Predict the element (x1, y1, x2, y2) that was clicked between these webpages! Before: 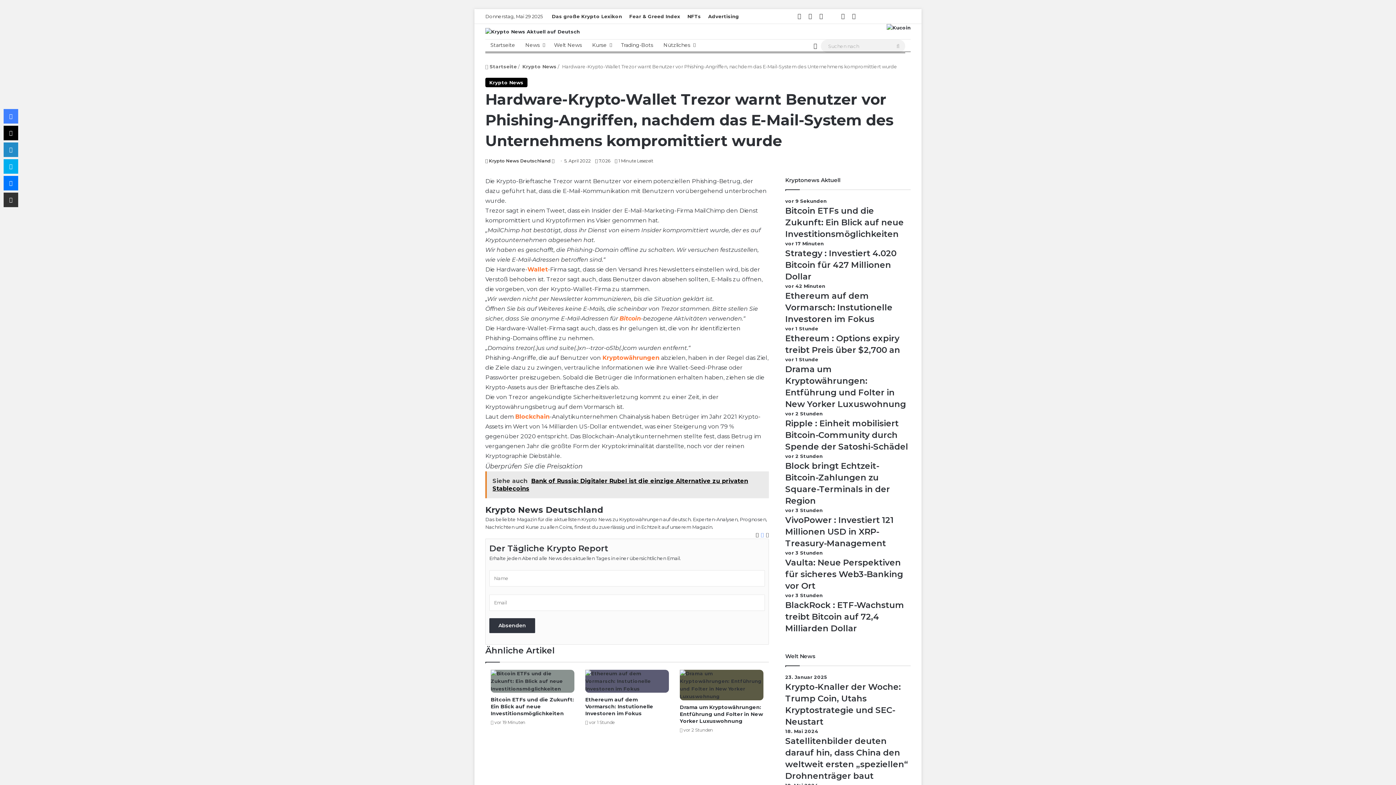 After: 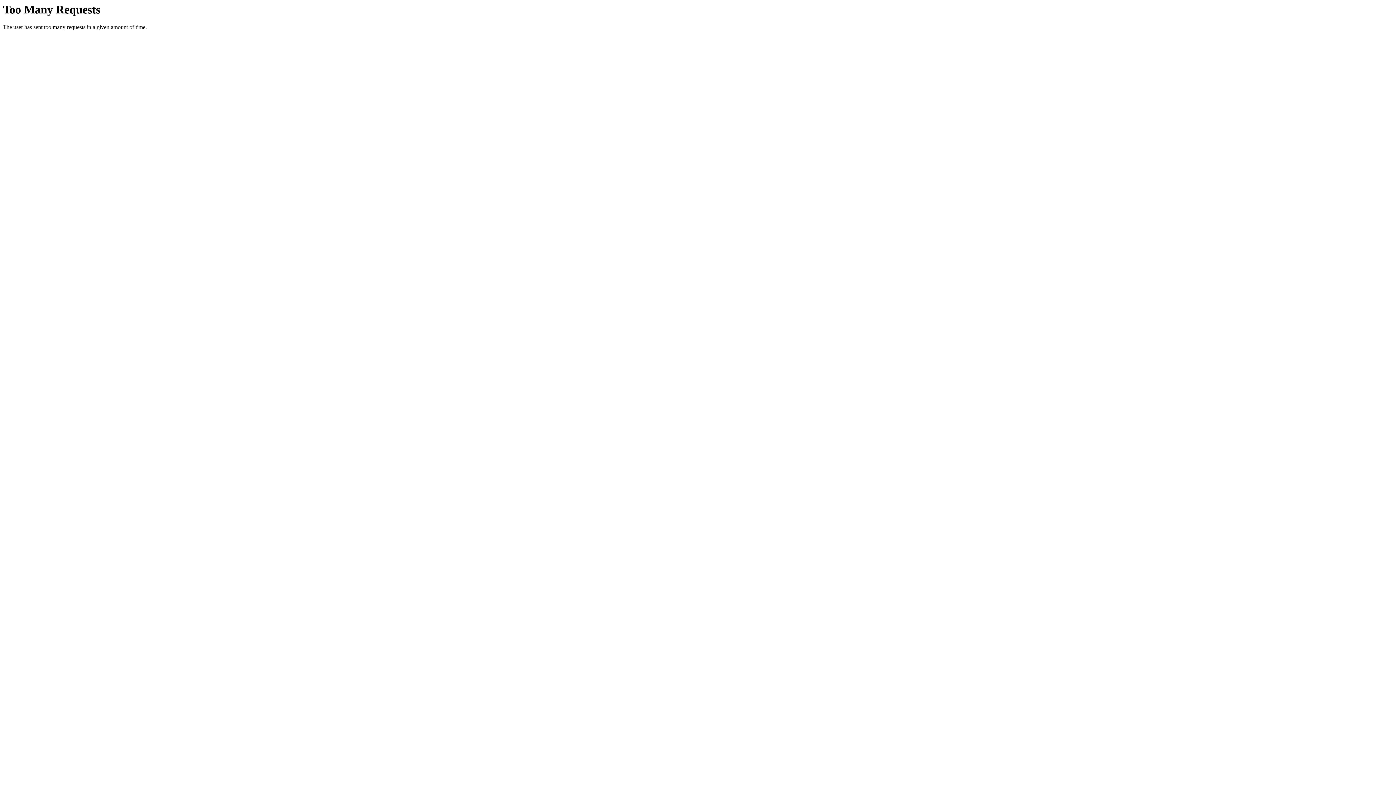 Action: label: Drama um Kryptowährungen: Entführung und Folter in New Yorker Luxuswohnung bbox: (679, 704, 763, 724)